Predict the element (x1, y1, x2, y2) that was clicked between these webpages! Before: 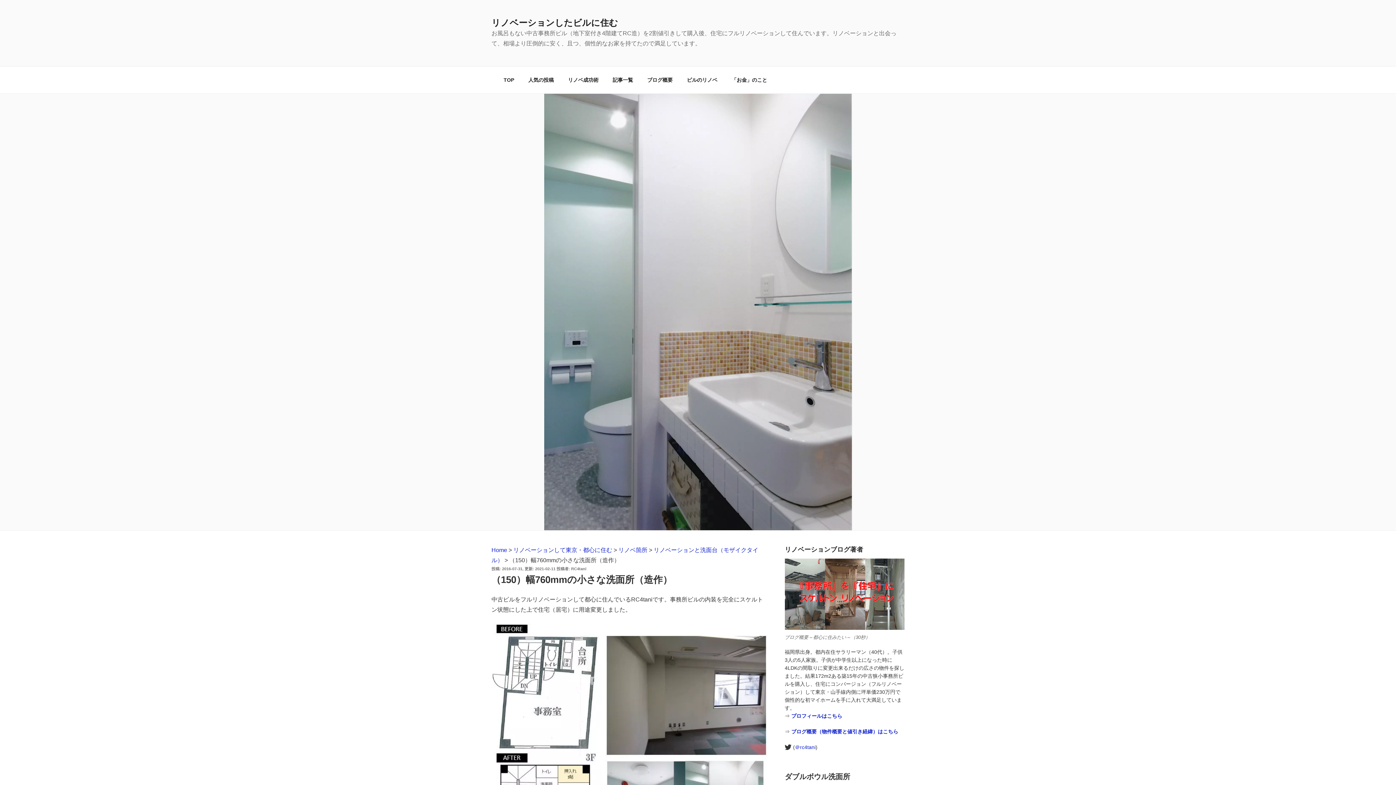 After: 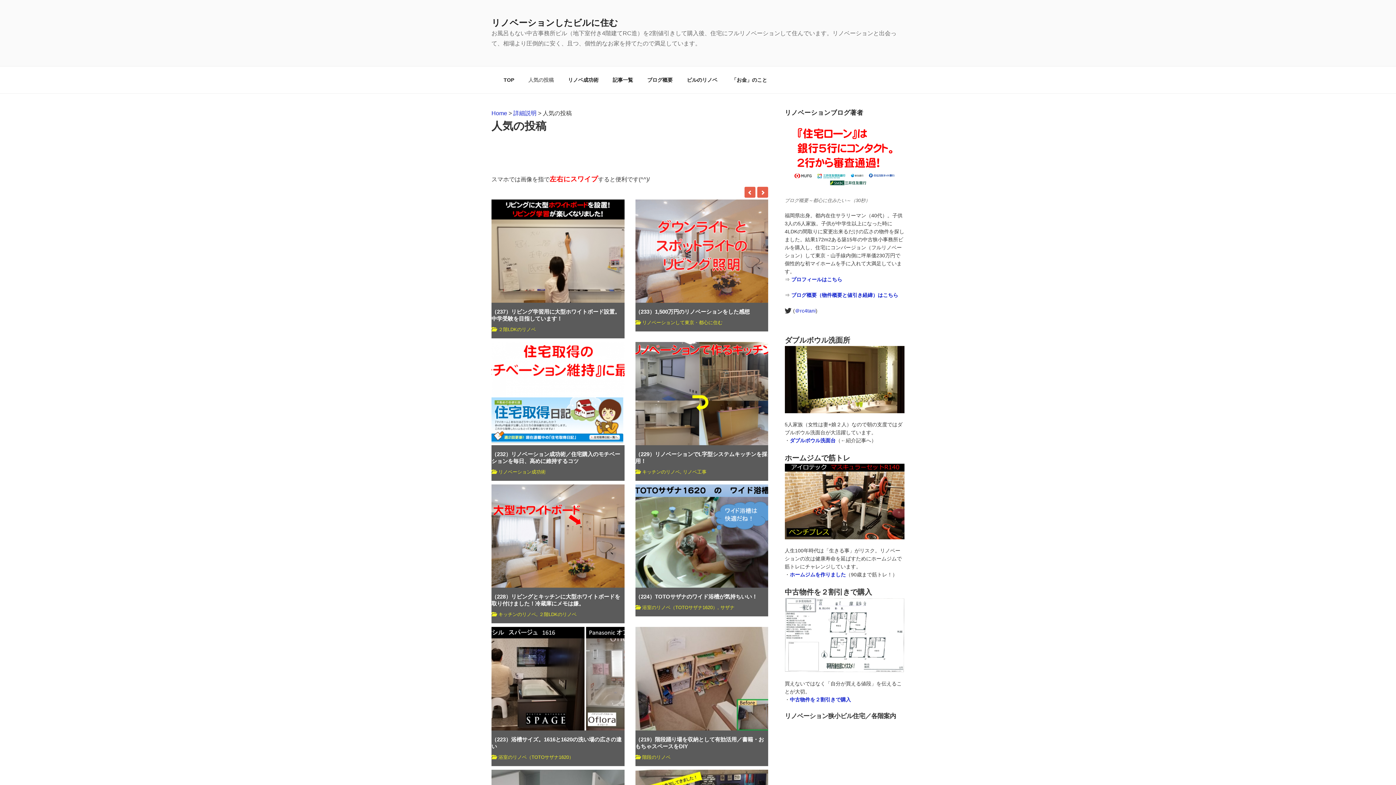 Action: label: 人気の投稿 bbox: (522, 70, 560, 89)